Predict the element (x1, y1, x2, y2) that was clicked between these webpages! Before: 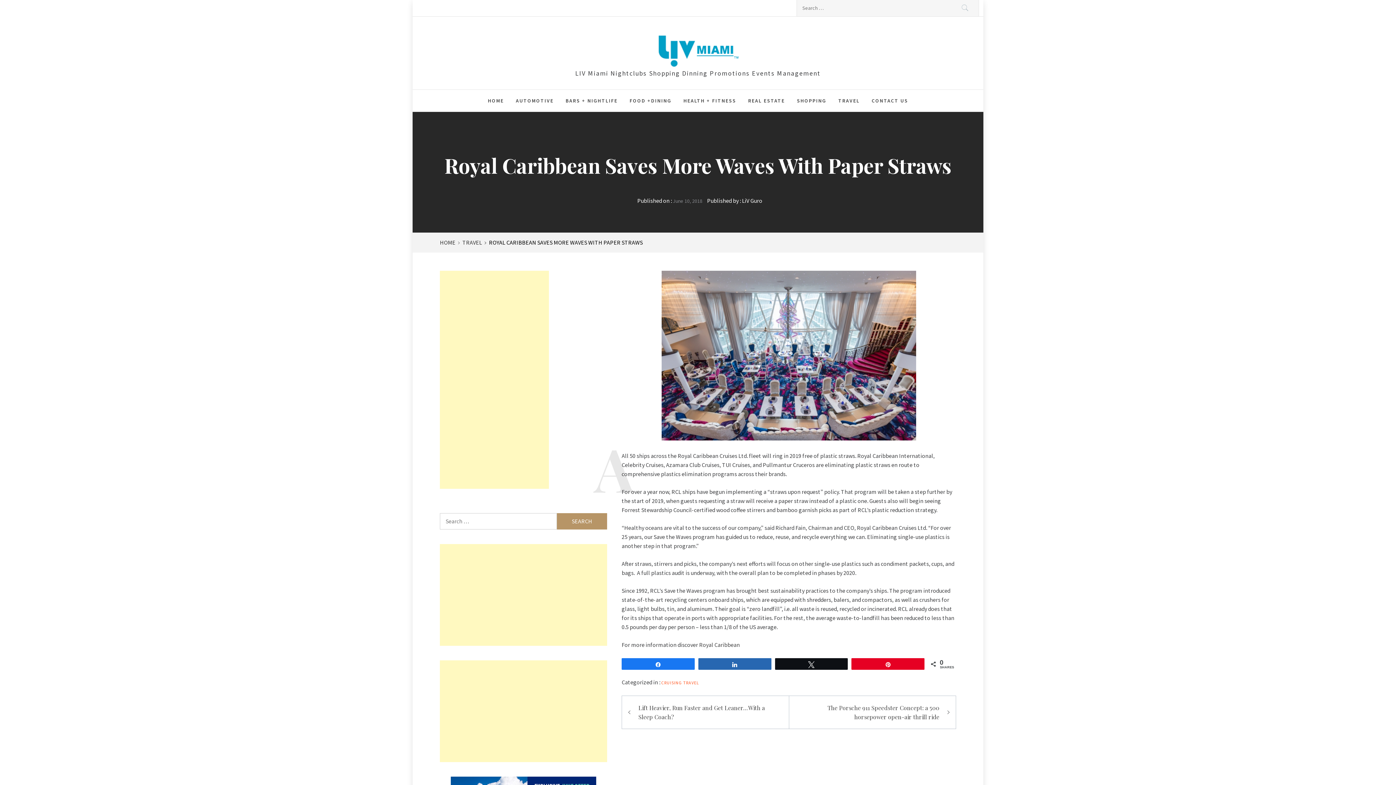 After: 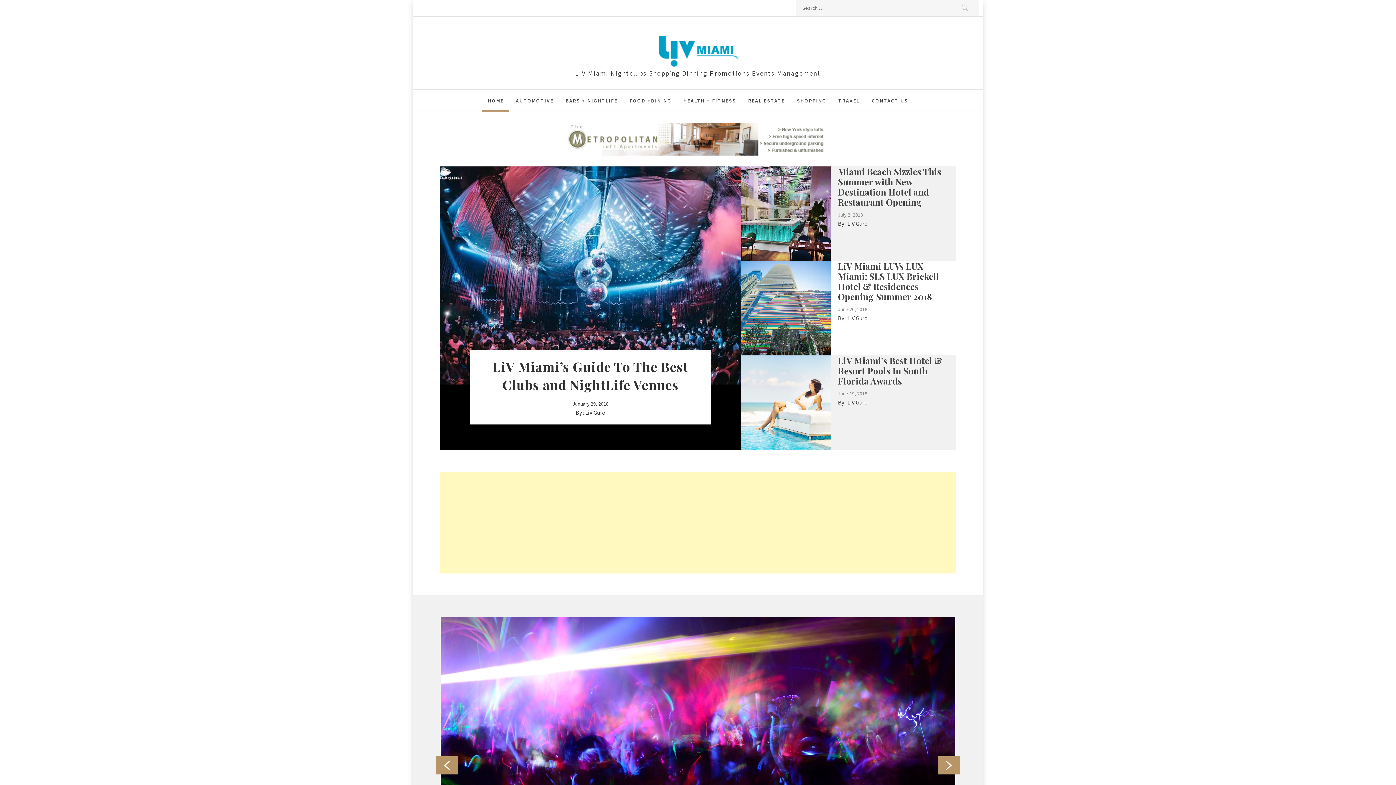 Action: bbox: (655, 47, 740, 54)